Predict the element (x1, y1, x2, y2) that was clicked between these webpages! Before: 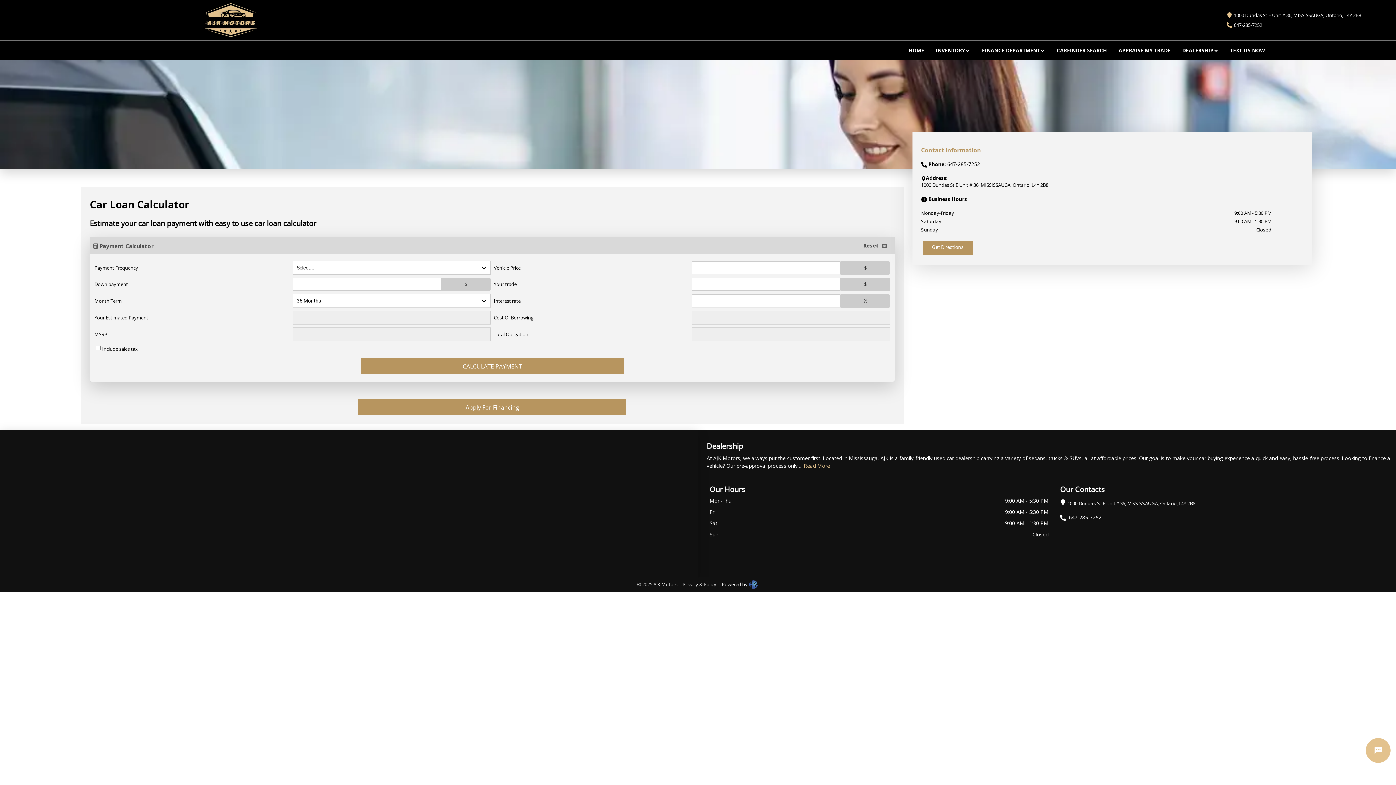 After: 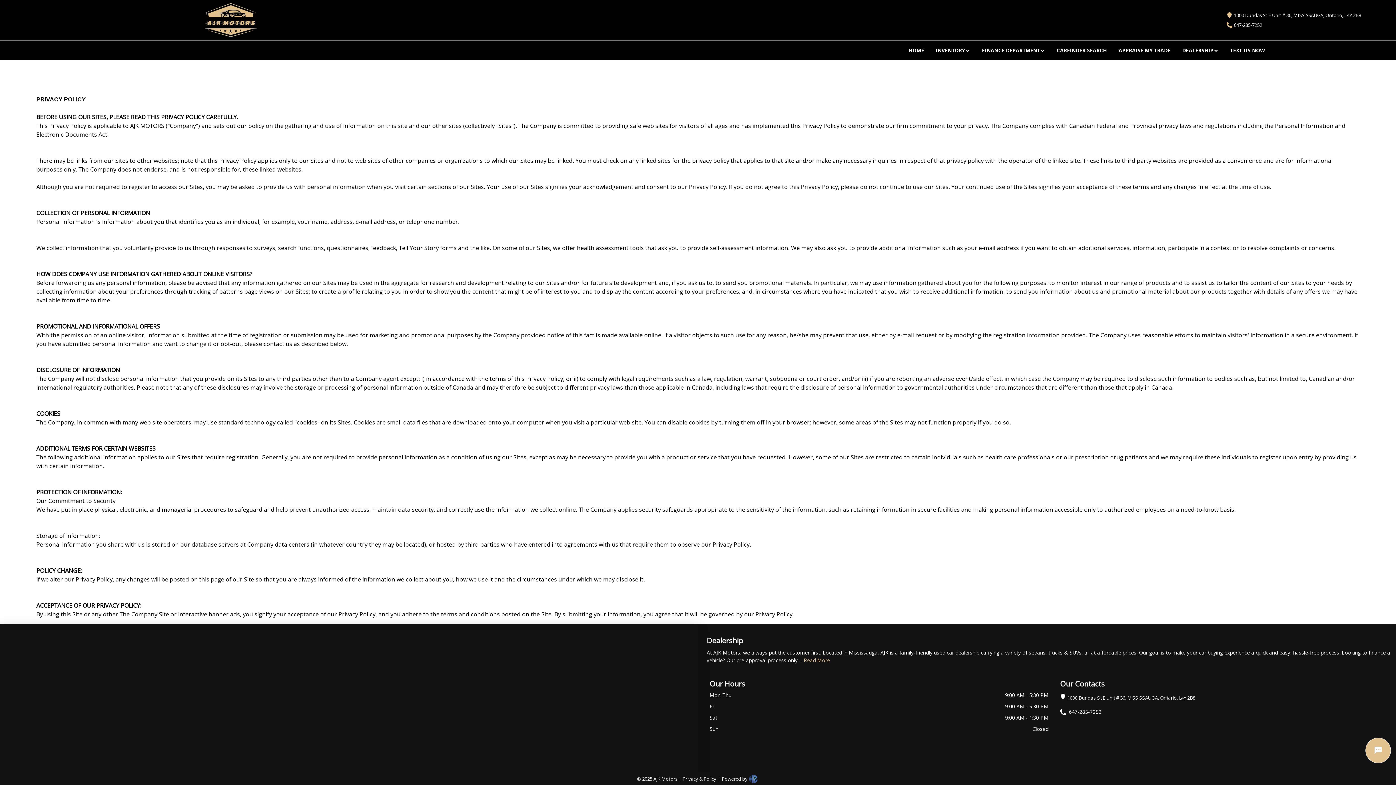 Action: bbox: (681, 581, 718, 588) label: Privacy & Policy